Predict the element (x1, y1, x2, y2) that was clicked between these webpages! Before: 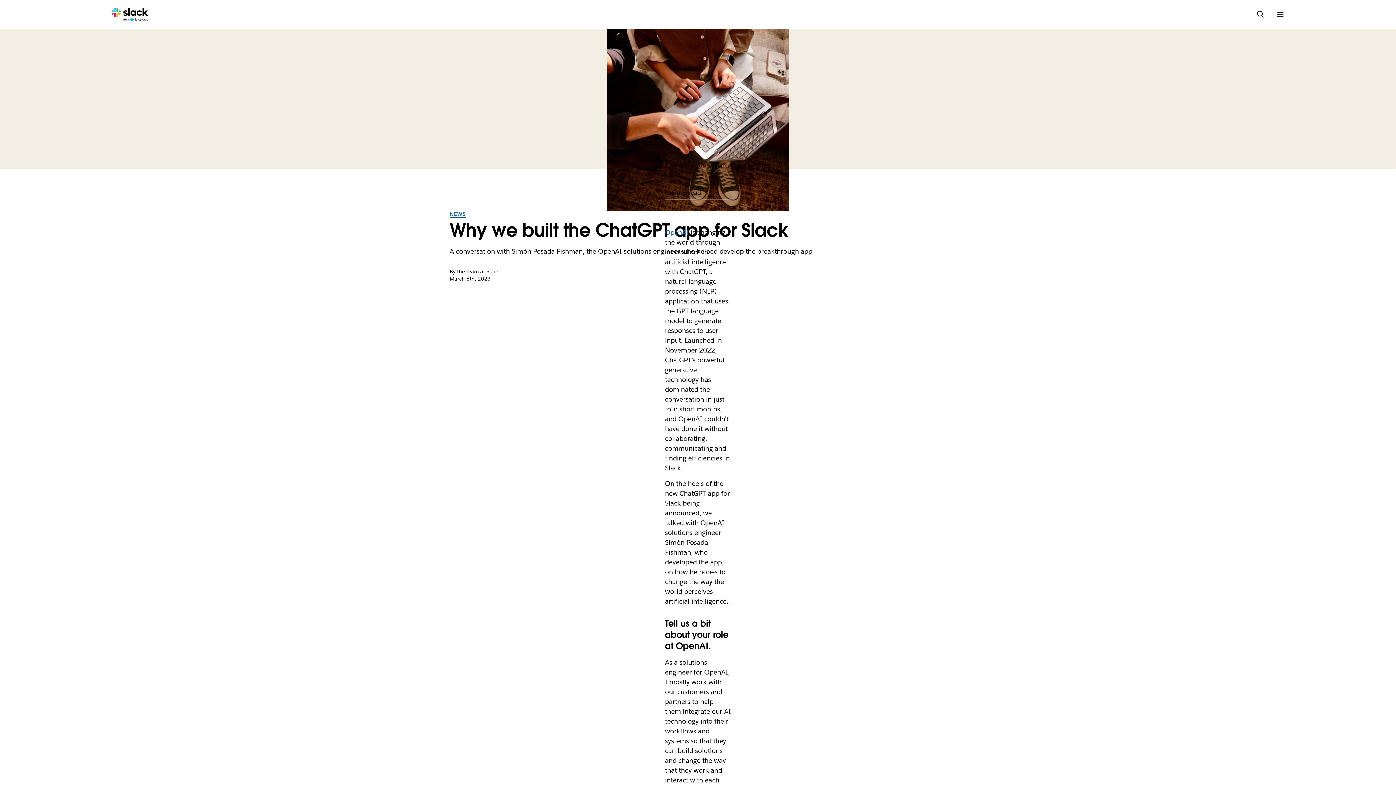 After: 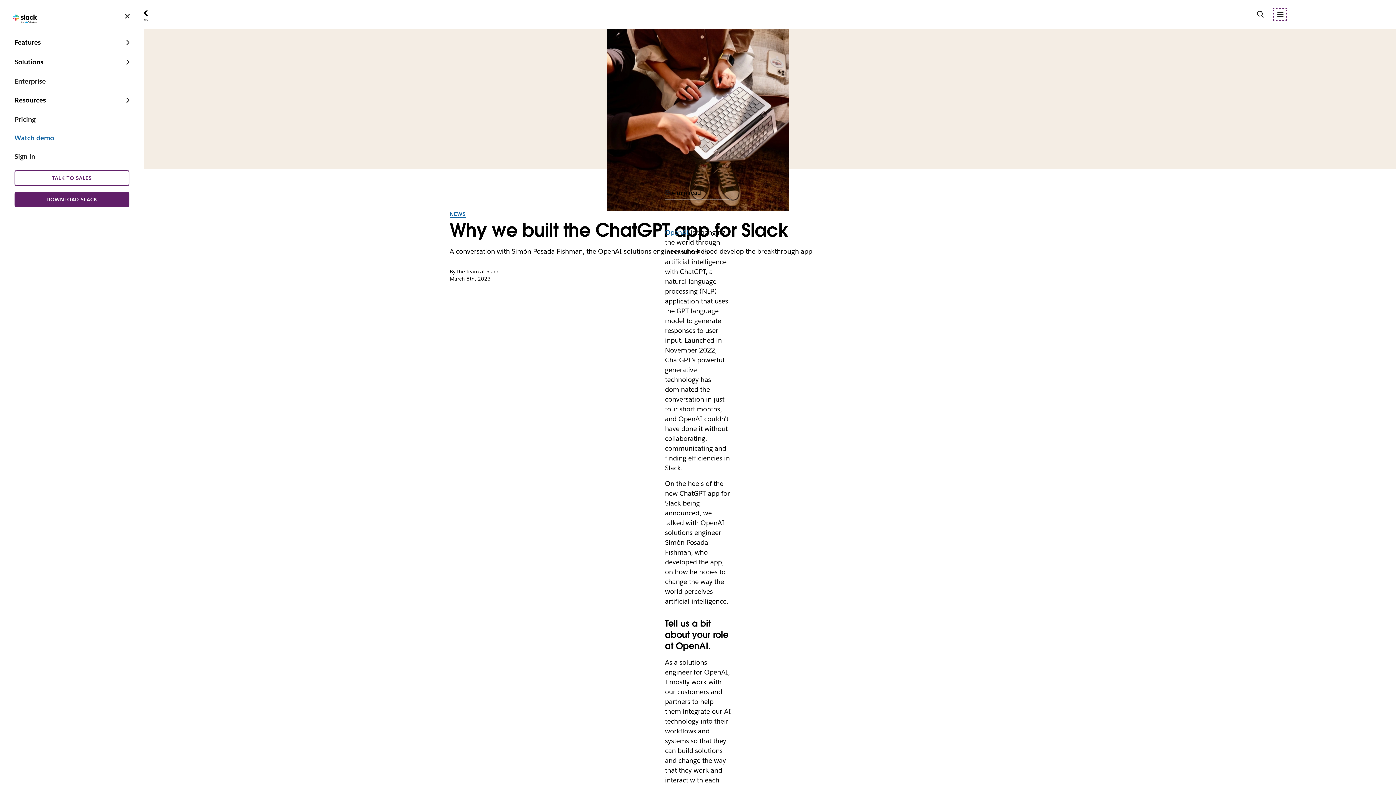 Action: label: Menu bbox: (1275, 10, 1284, 18)